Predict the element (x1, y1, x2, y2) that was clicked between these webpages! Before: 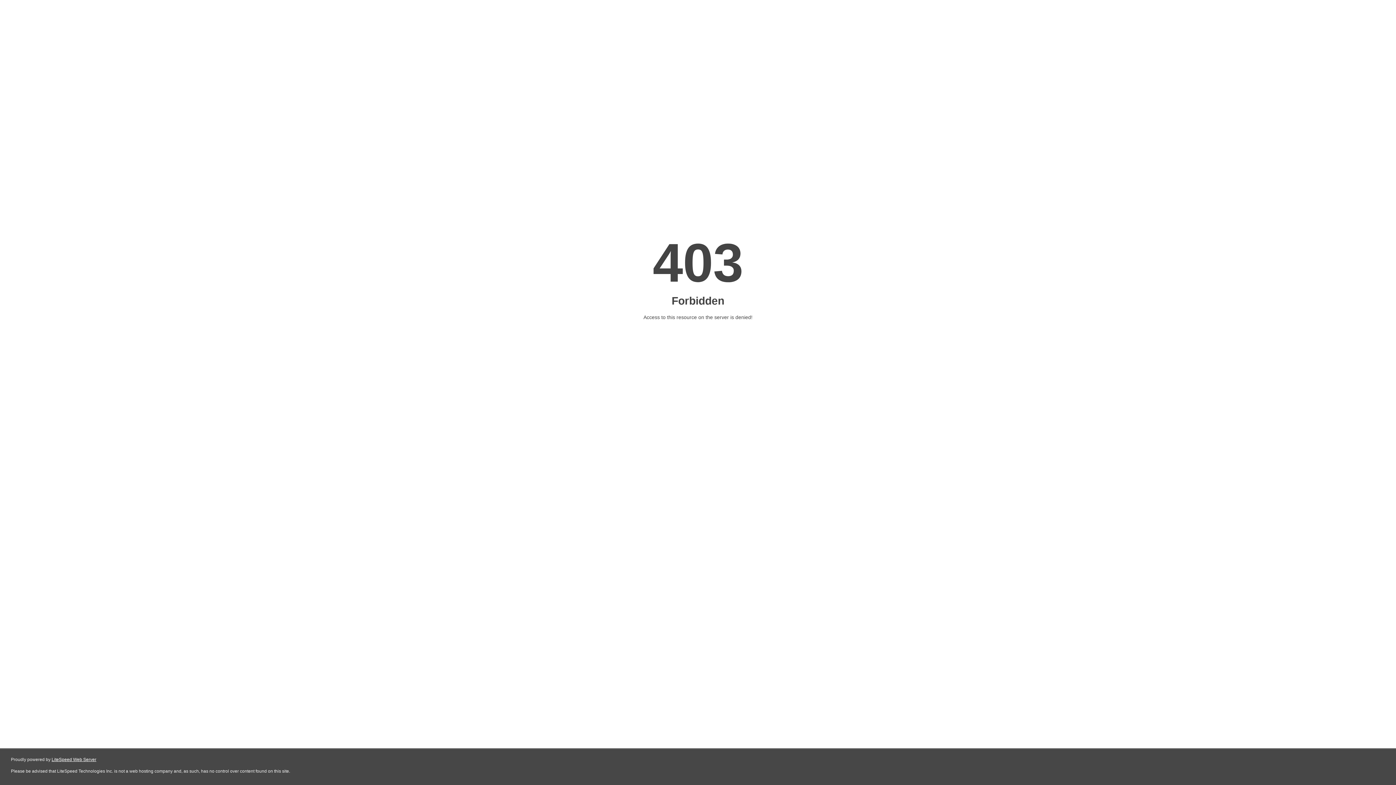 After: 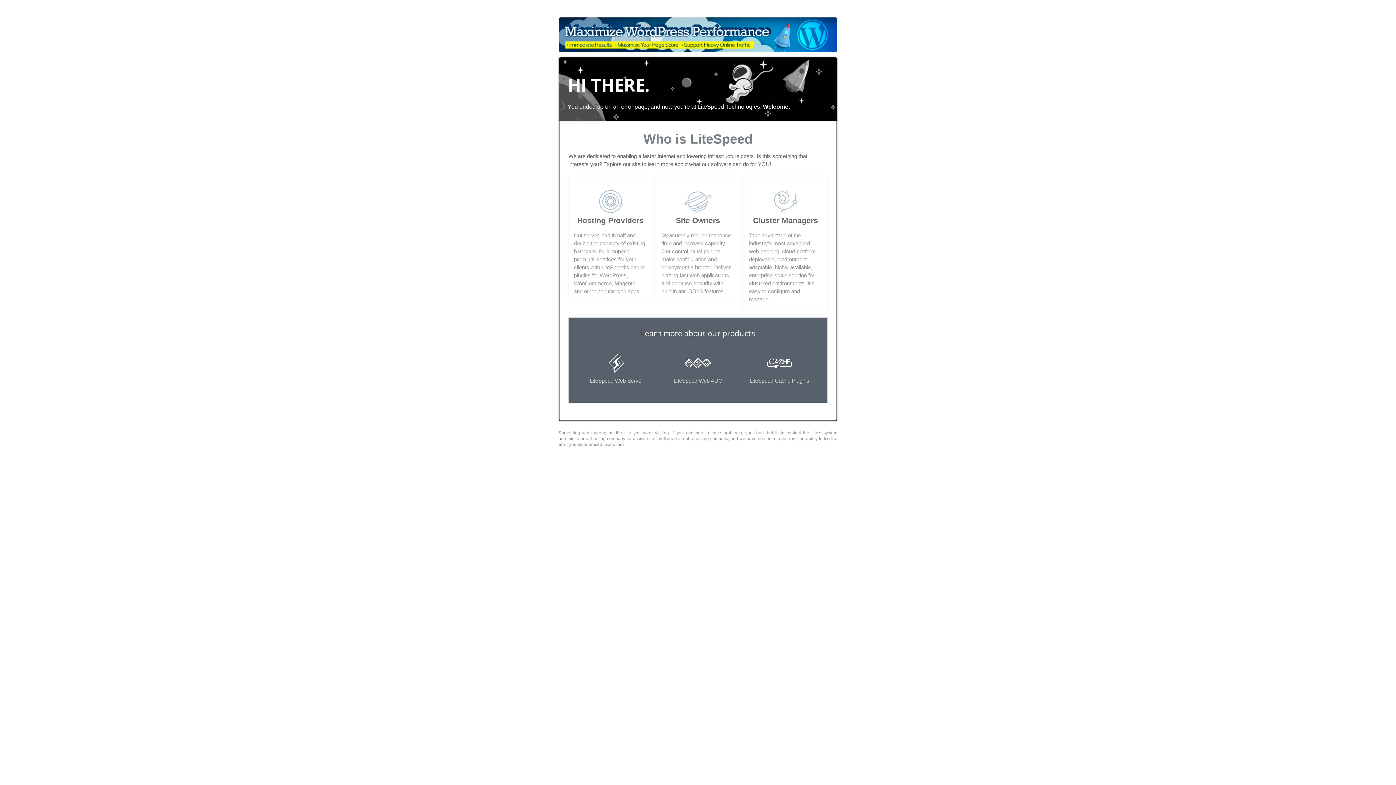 Action: label: LiteSpeed Web Server bbox: (51, 757, 96, 762)